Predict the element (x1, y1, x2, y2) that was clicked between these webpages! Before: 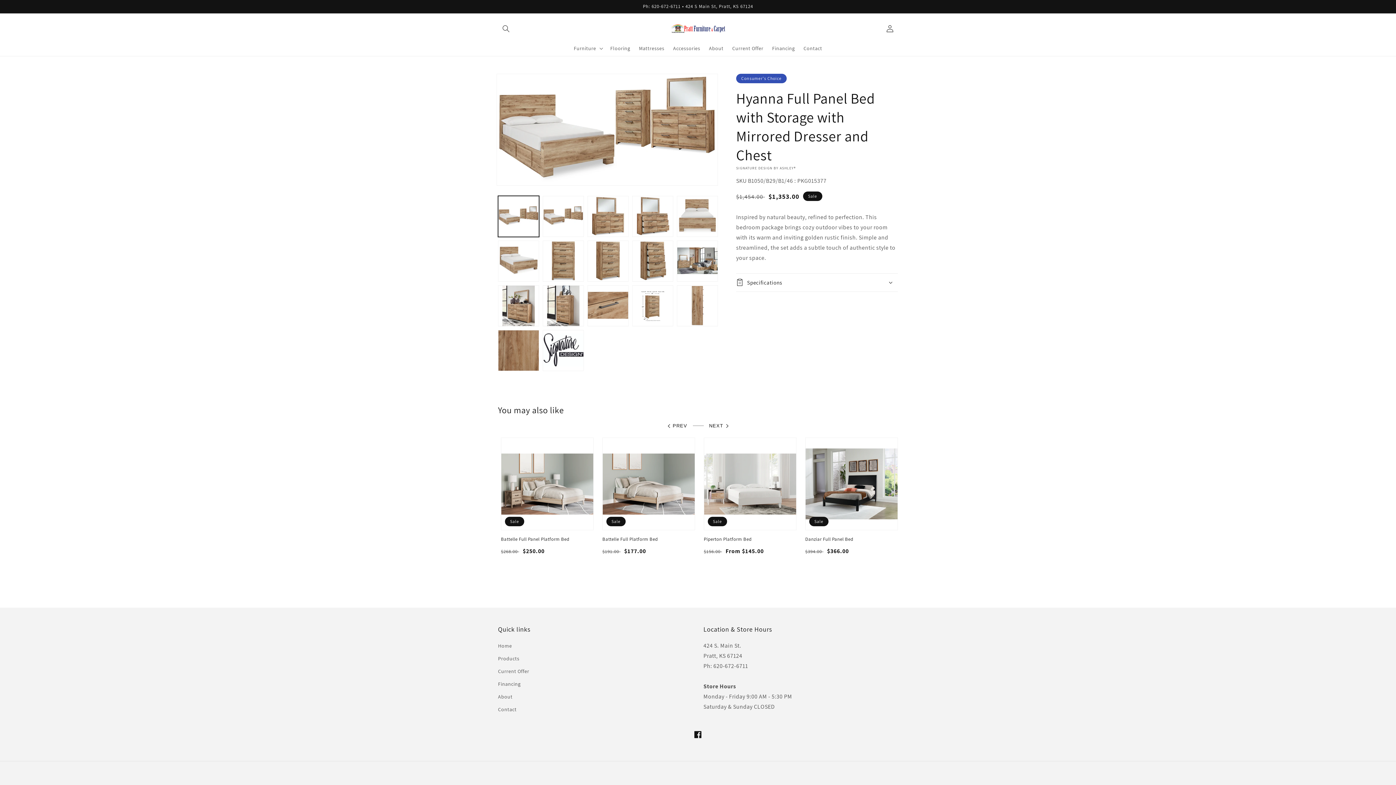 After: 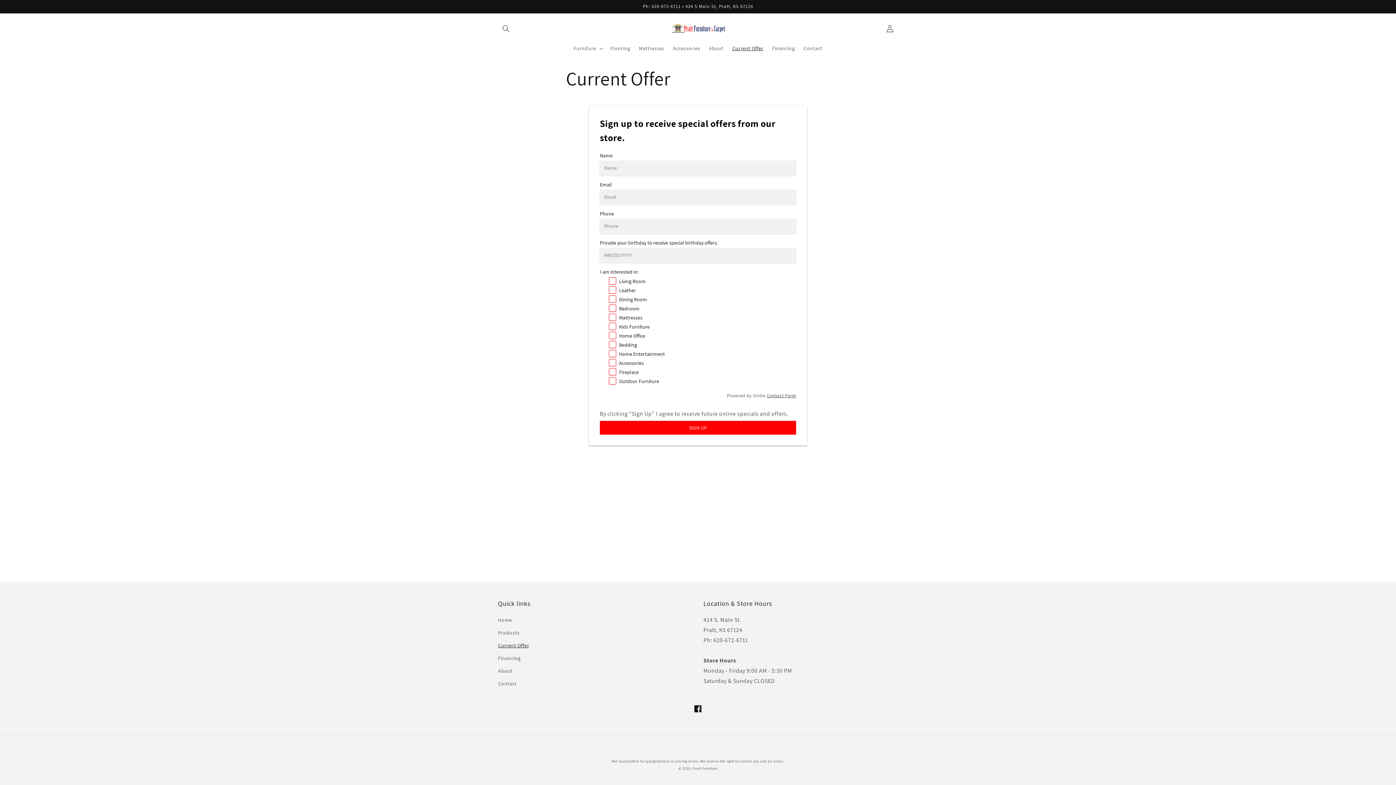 Action: bbox: (728, 40, 768, 55) label: Current Offer